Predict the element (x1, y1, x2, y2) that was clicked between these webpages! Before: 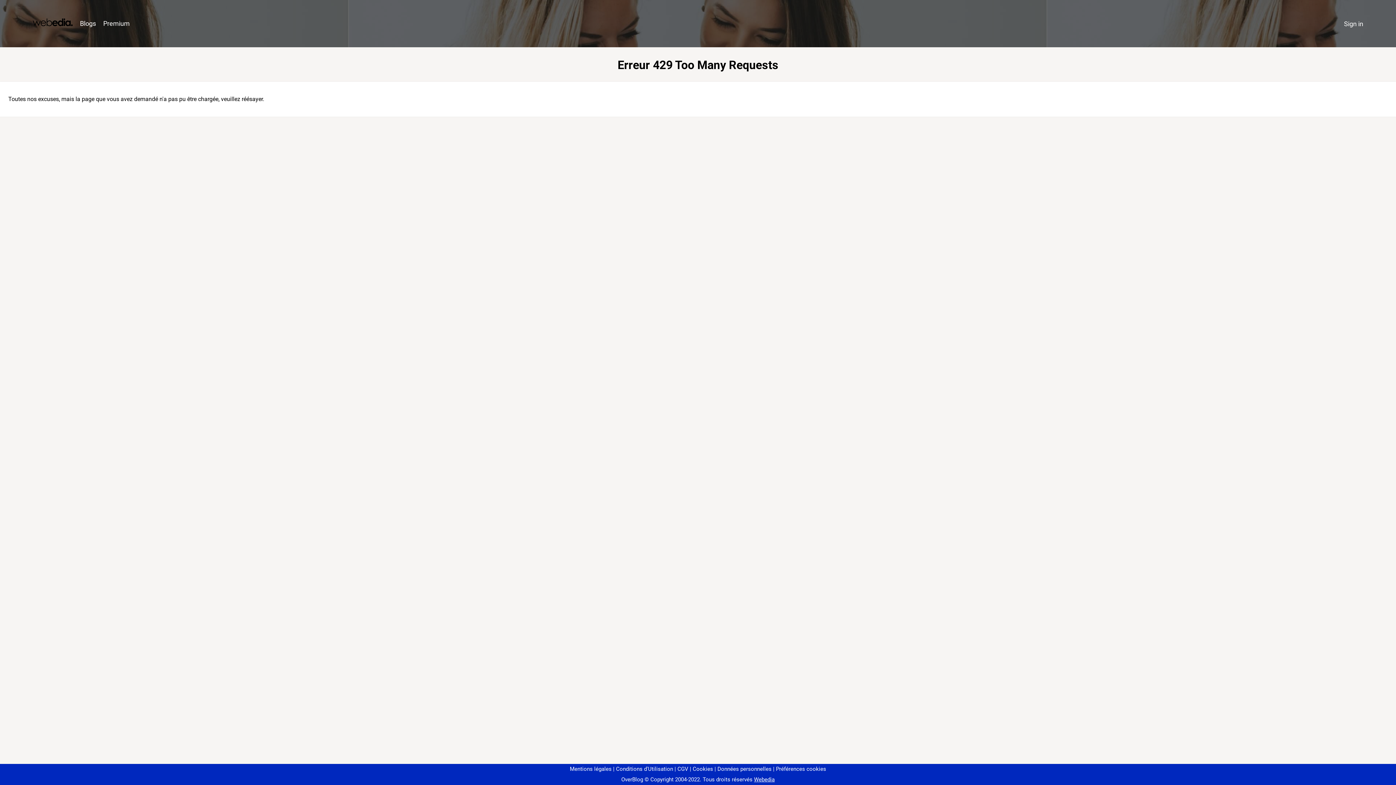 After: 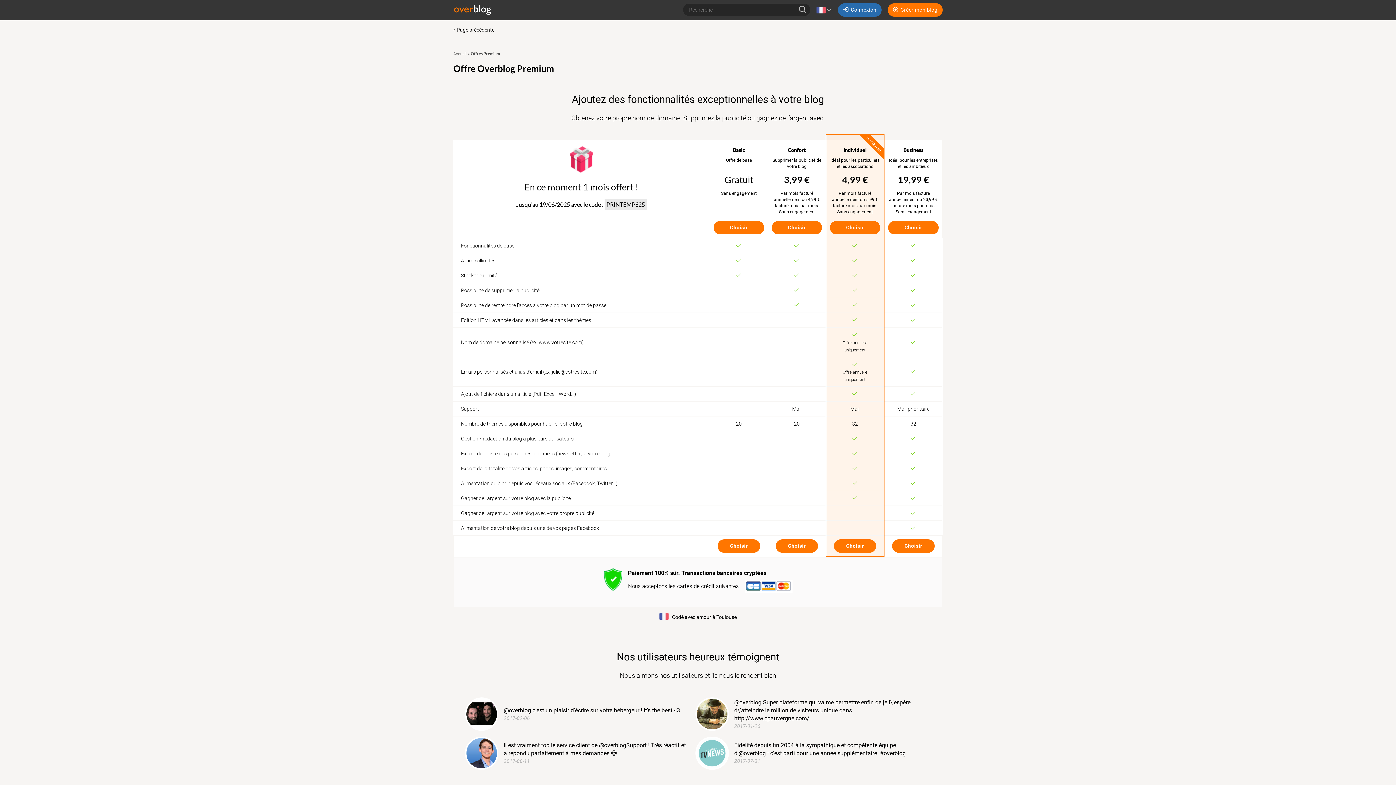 Action: bbox: (99, 16, 133, 31) label: Premium